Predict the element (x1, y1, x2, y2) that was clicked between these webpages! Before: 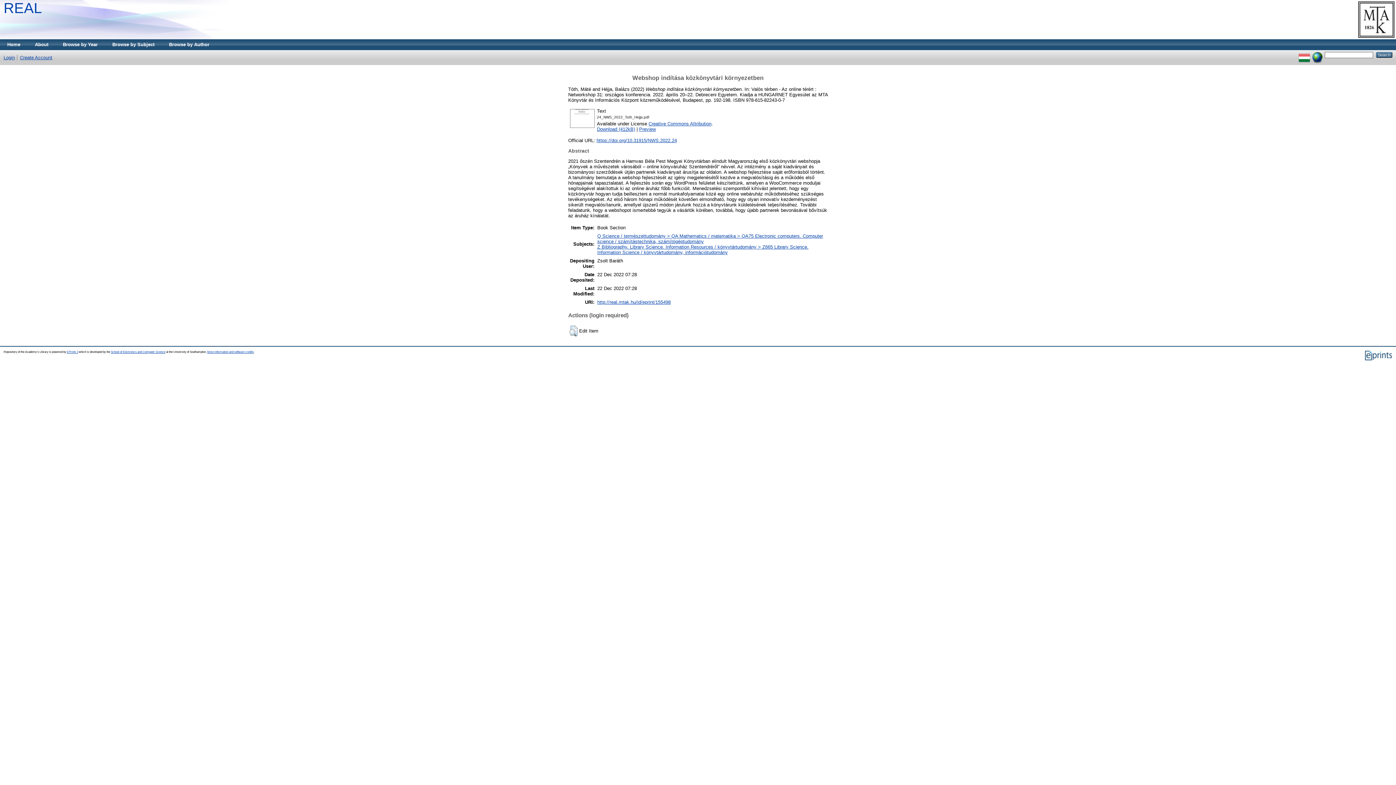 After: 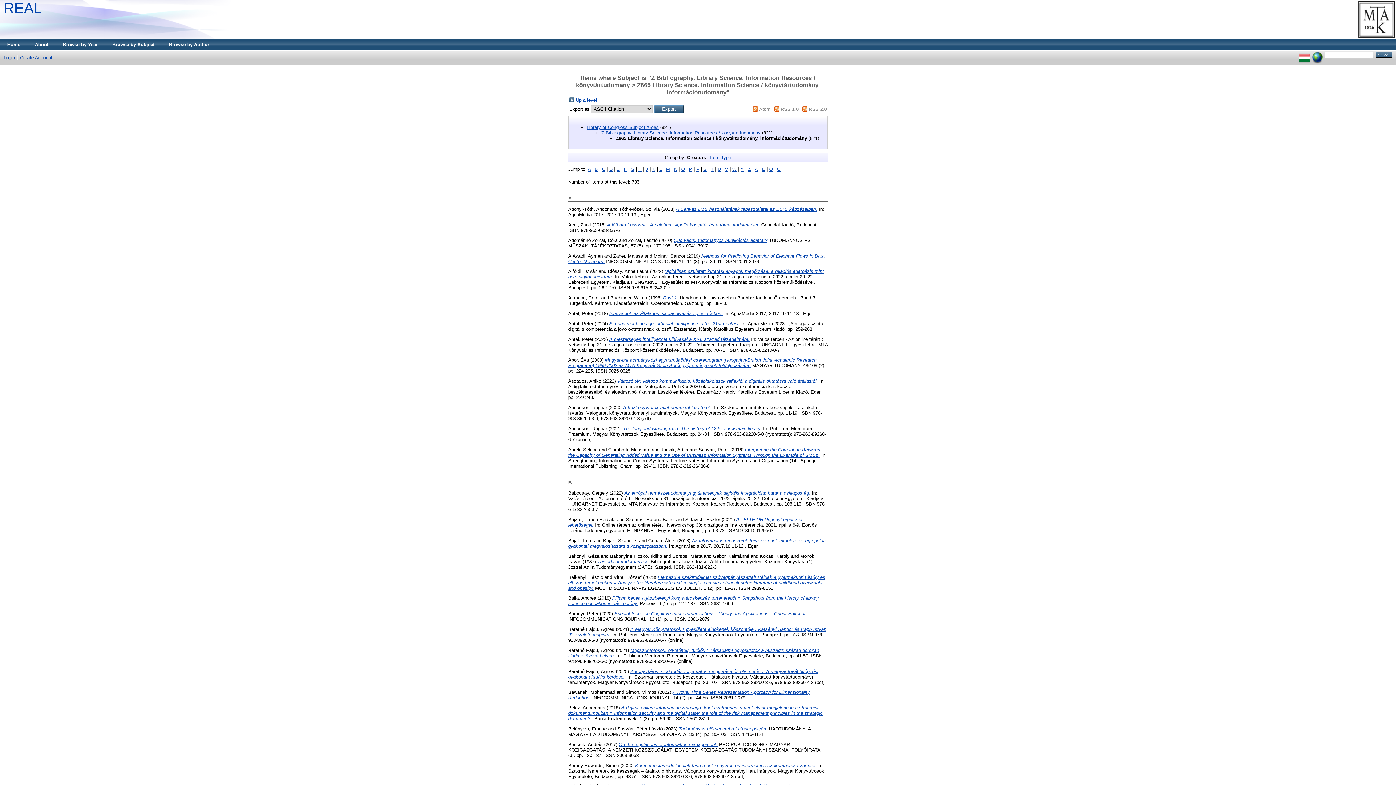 Action: bbox: (597, 244, 808, 255) label: Z Bibliography. Library Science. Information Resources / könyvtártudomány > Z665 Library Science. Information Science / könyvtártudomány, információtudomány